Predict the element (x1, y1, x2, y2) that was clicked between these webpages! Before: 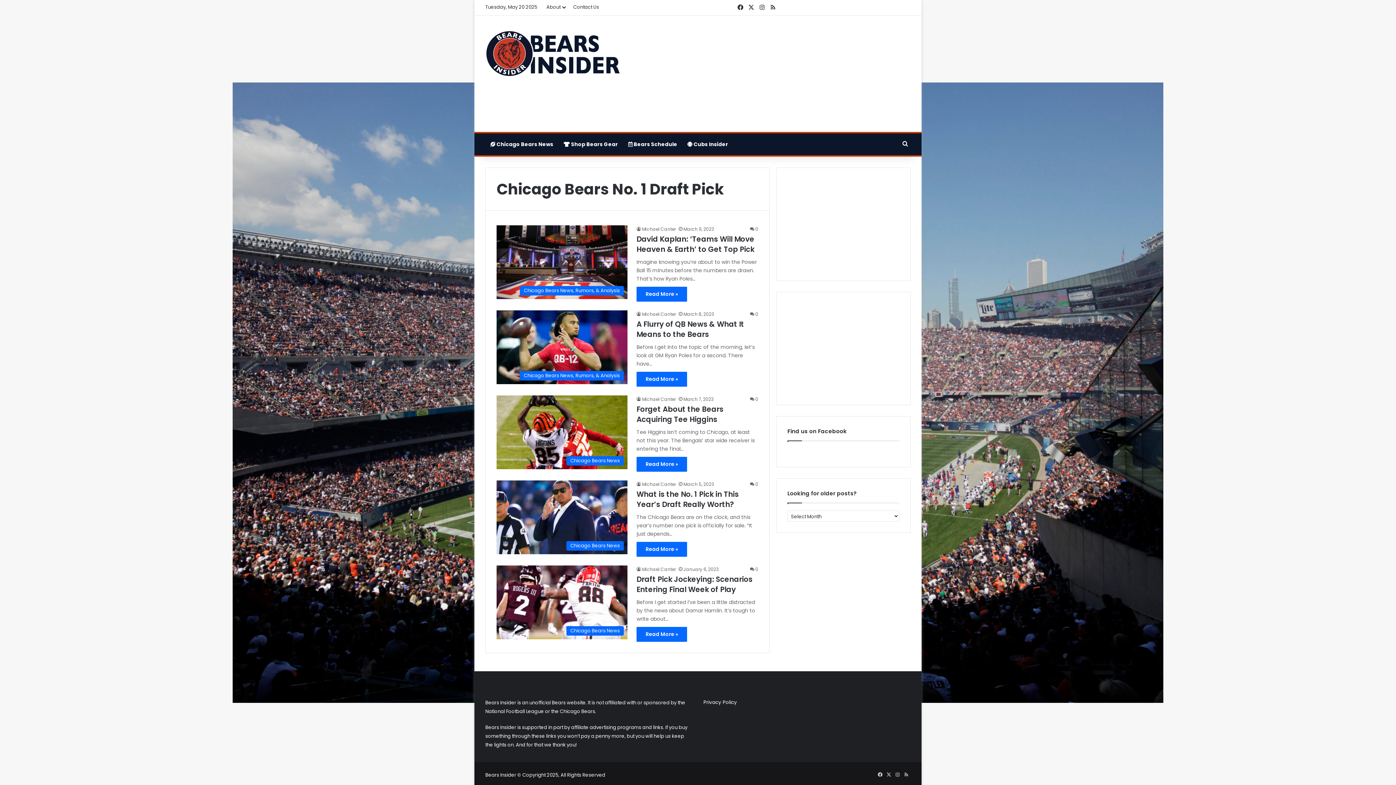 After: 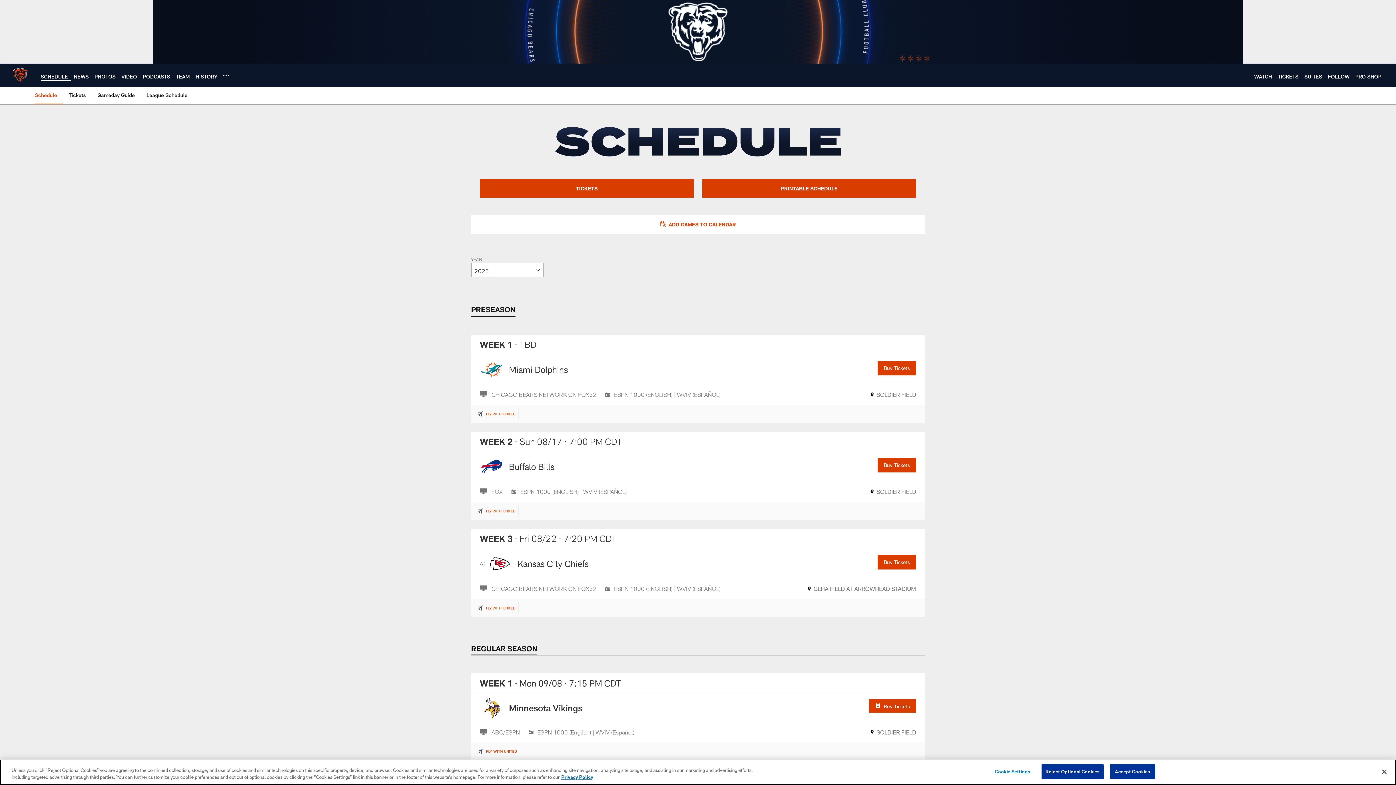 Action: label:  Bears Schedule bbox: (623, 133, 682, 155)